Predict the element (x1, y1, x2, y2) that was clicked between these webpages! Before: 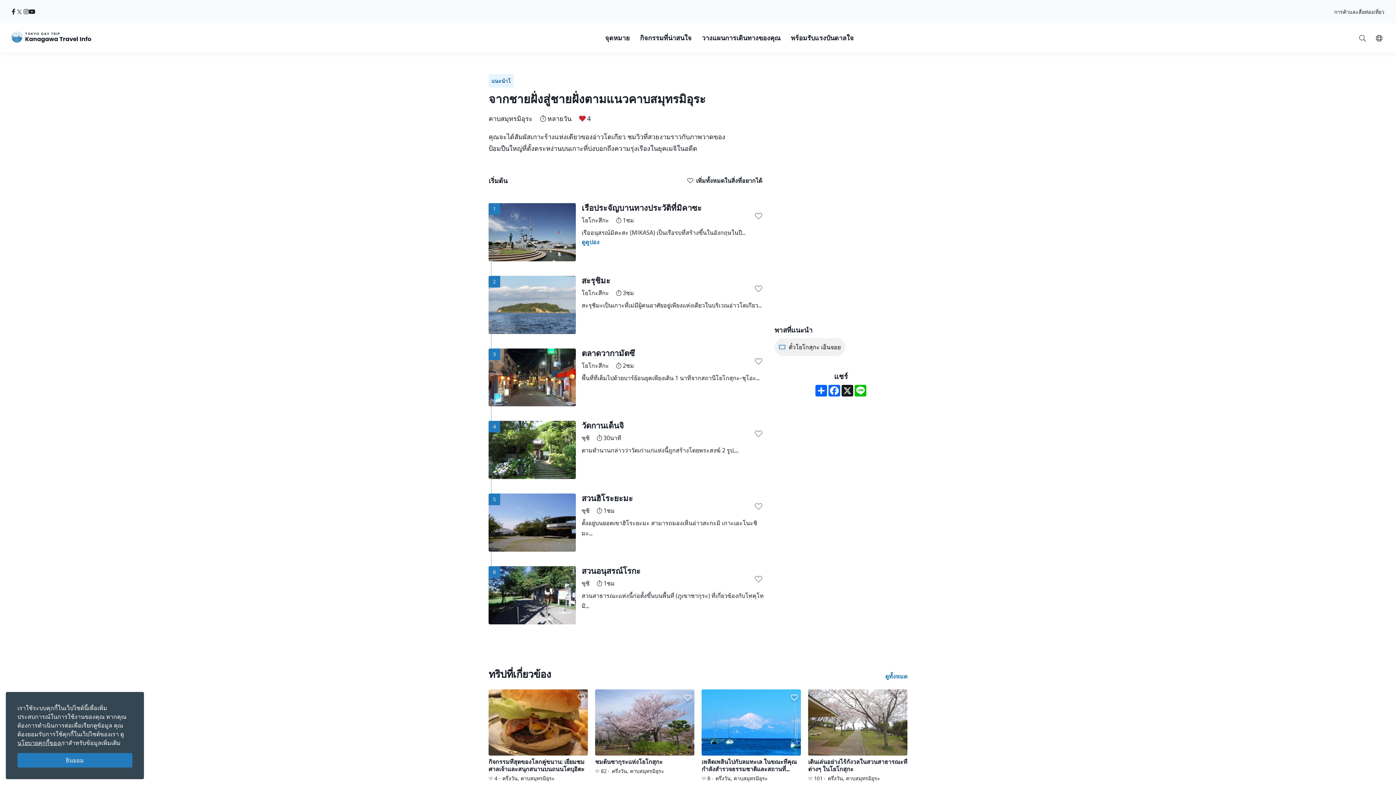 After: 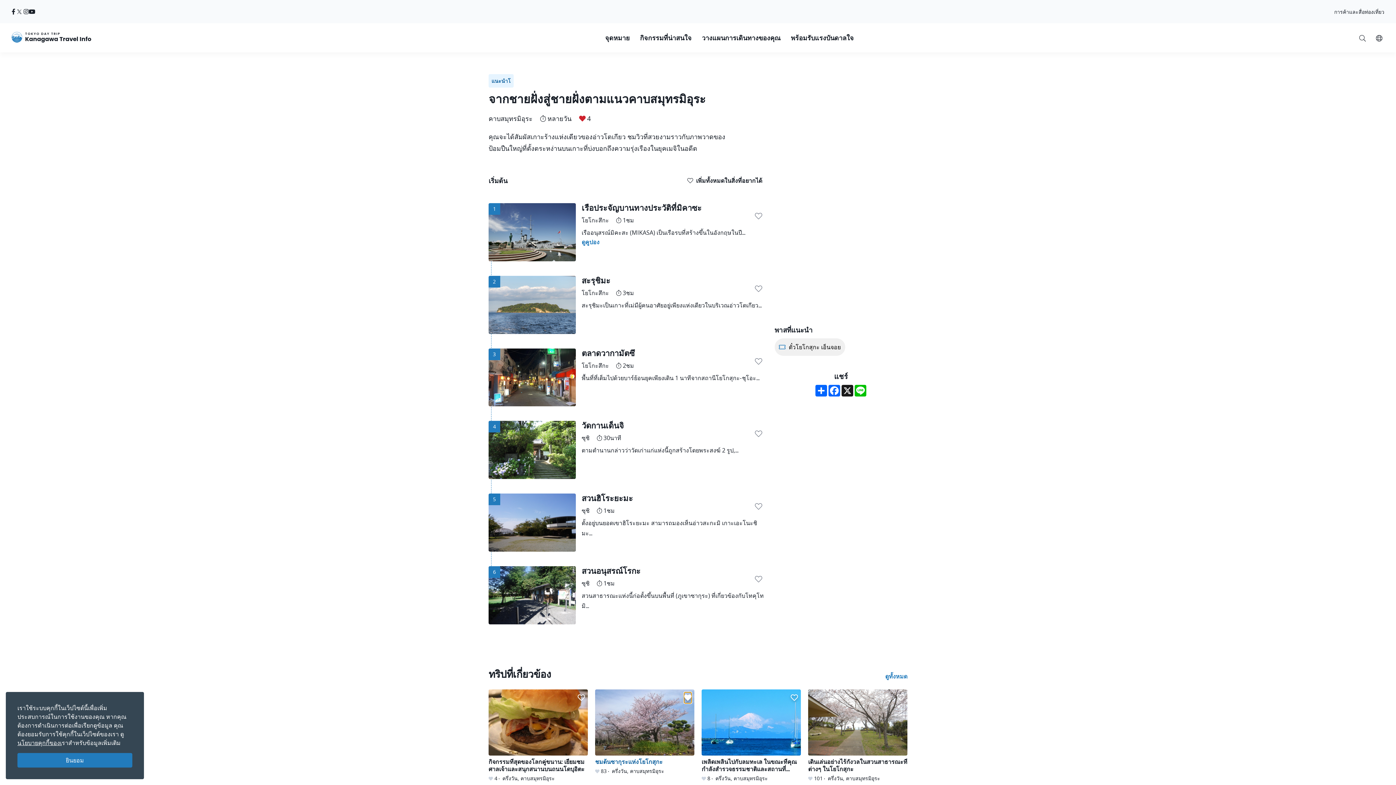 Action: label: Save to Favorites bbox: (684, 692, 691, 703)